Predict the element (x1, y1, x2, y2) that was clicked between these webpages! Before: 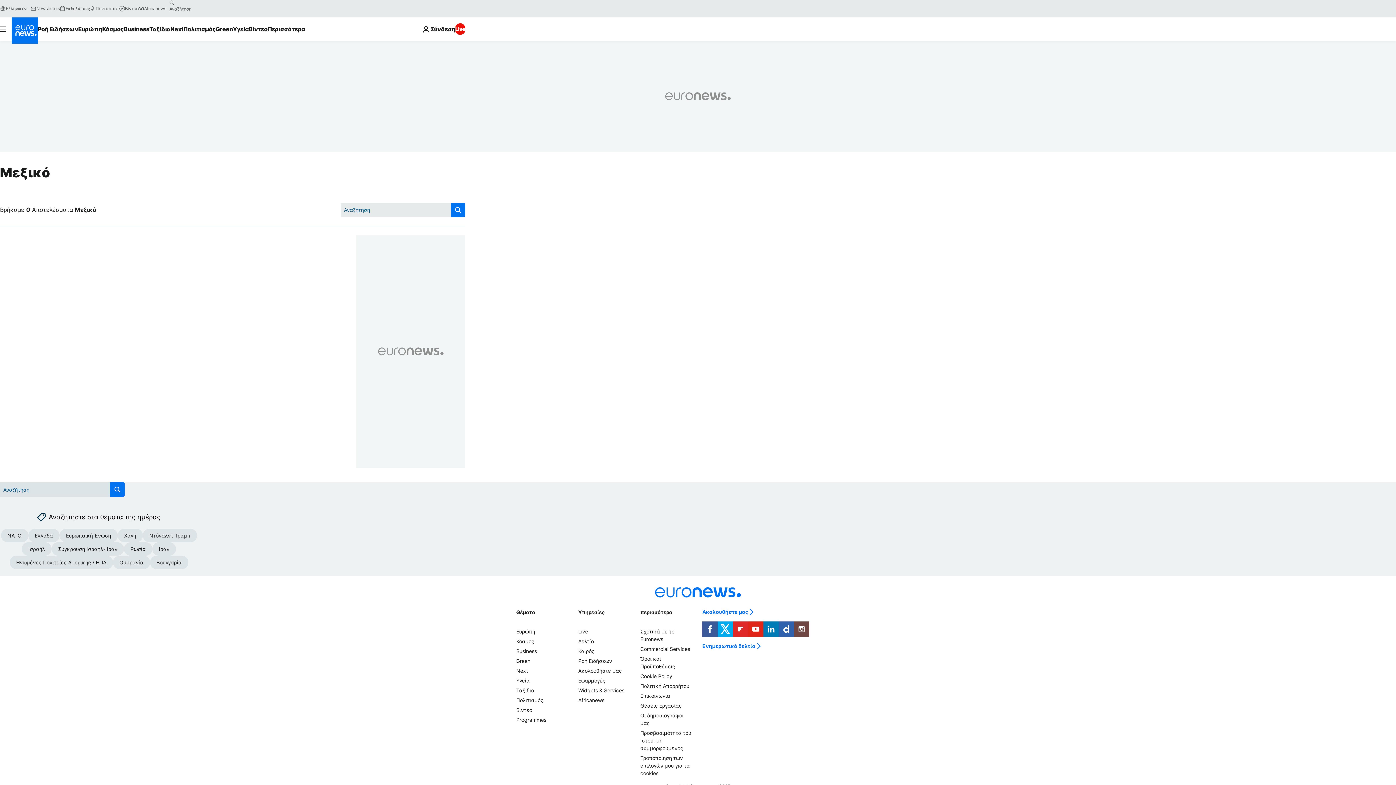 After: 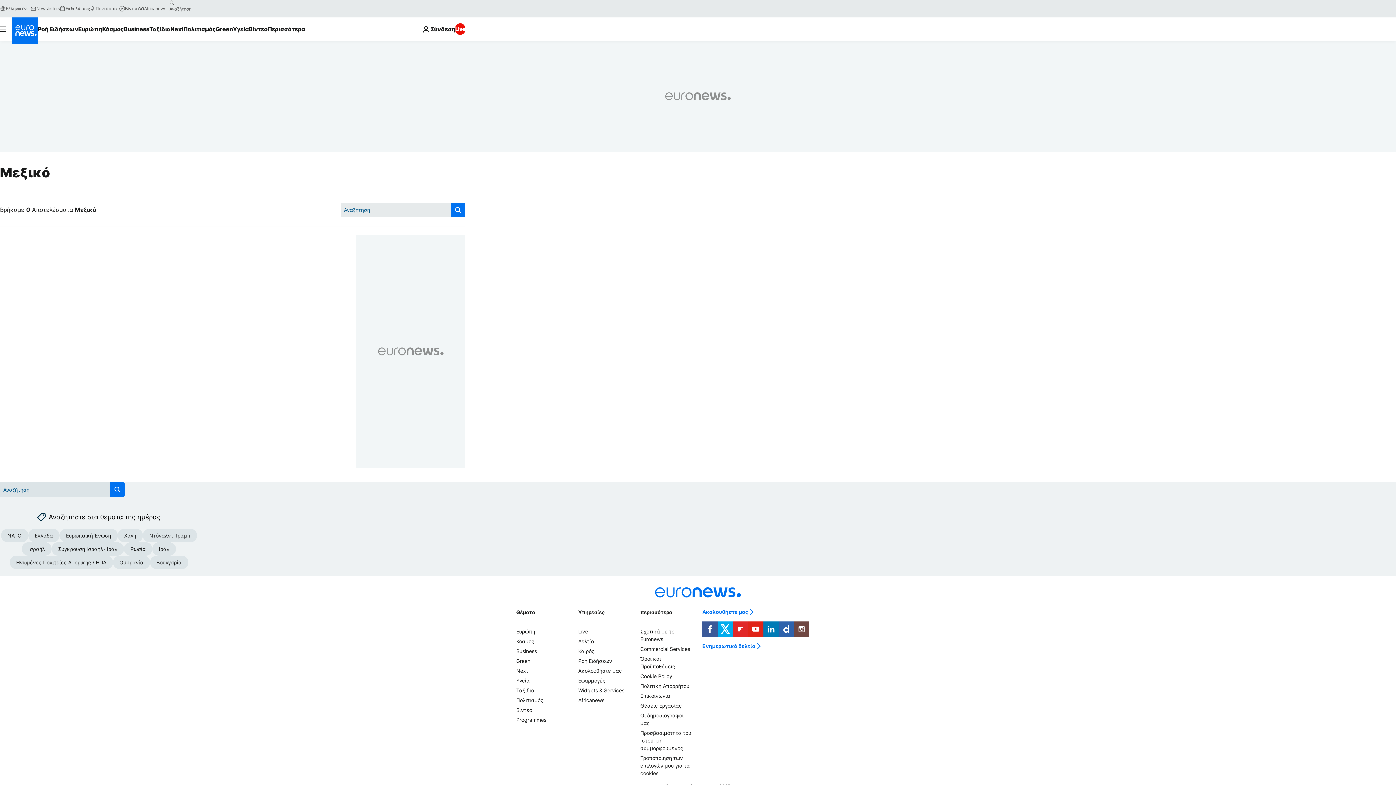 Action: bbox: (763, 621, 778, 637)